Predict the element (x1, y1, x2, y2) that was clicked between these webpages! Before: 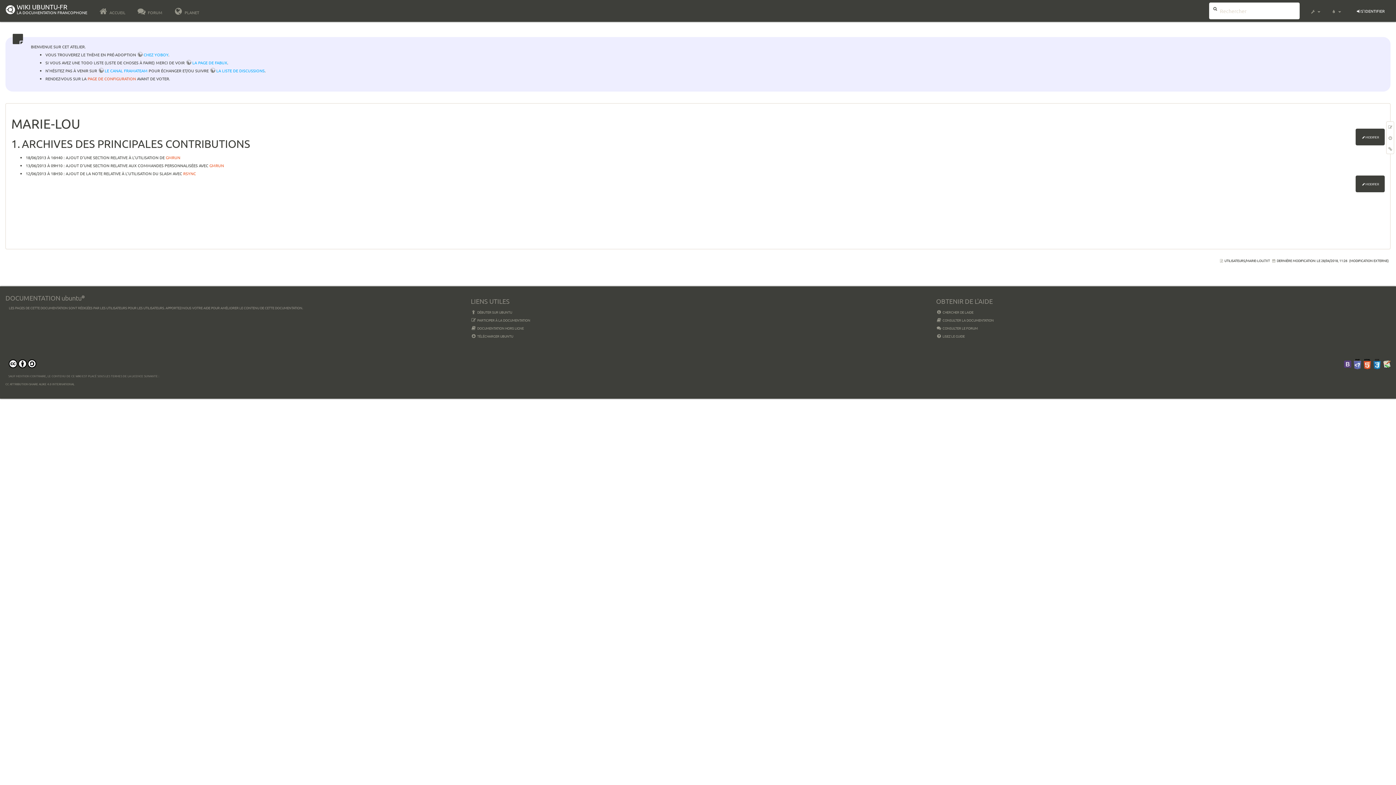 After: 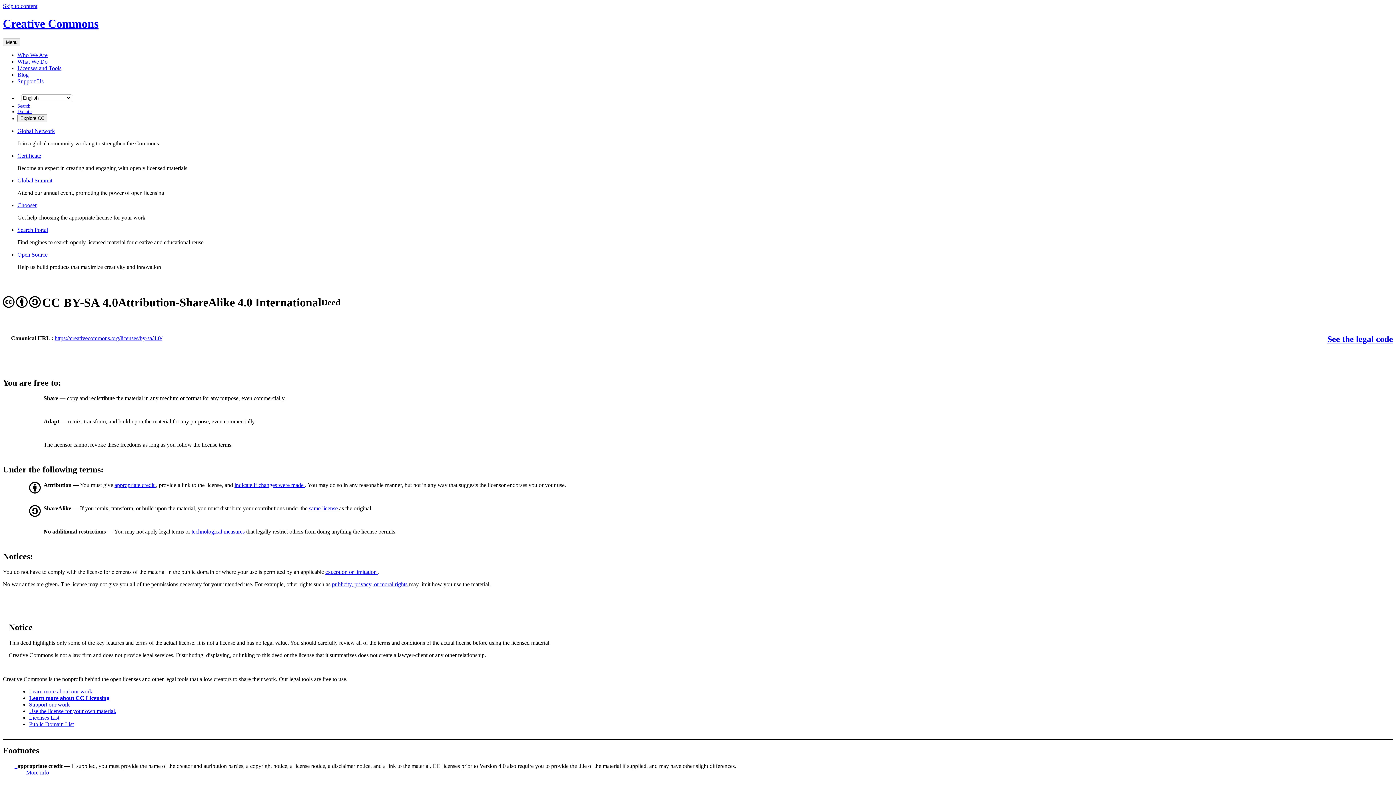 Action: label: CC ATTRIBUTION-SHARE ALIKE 4.0 INTERNATIONAL bbox: (5, 381, 74, 386)